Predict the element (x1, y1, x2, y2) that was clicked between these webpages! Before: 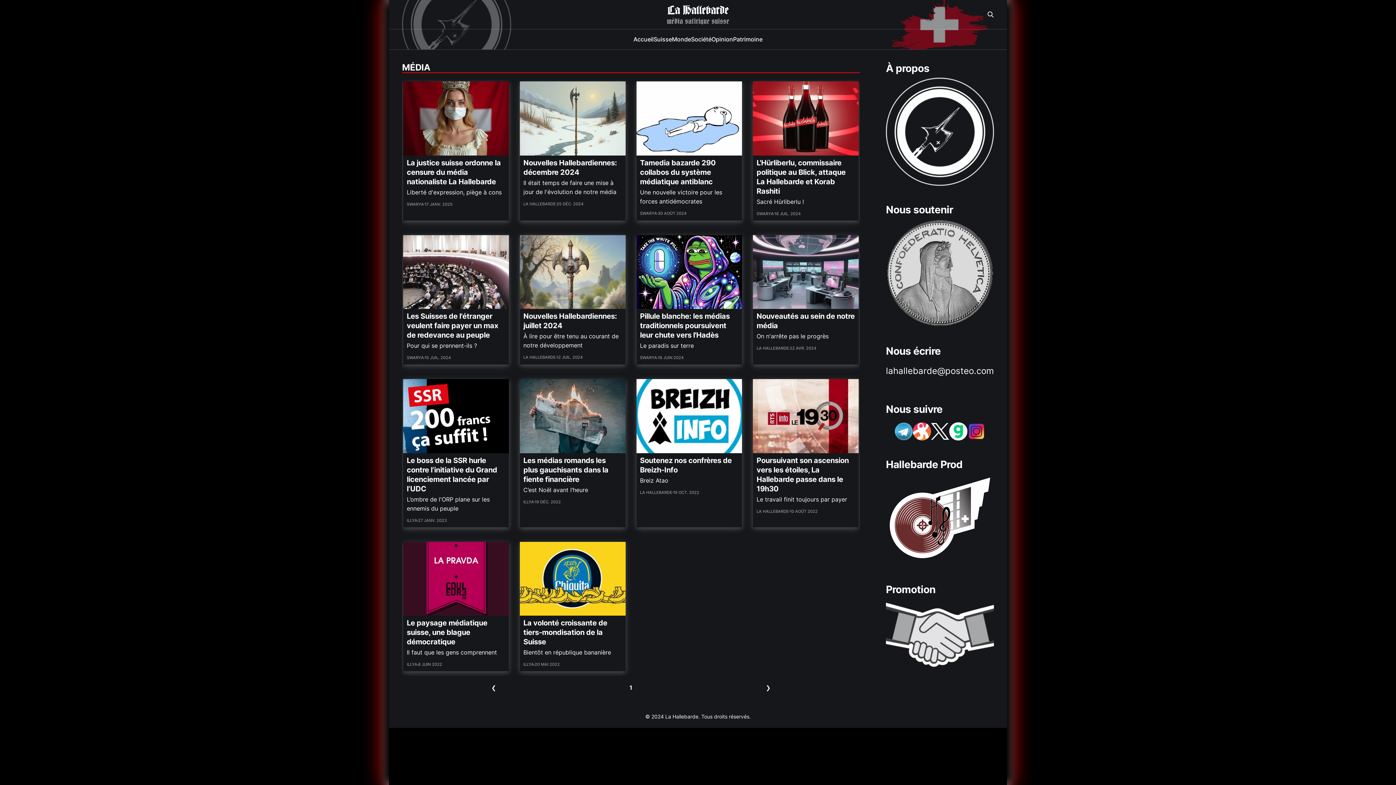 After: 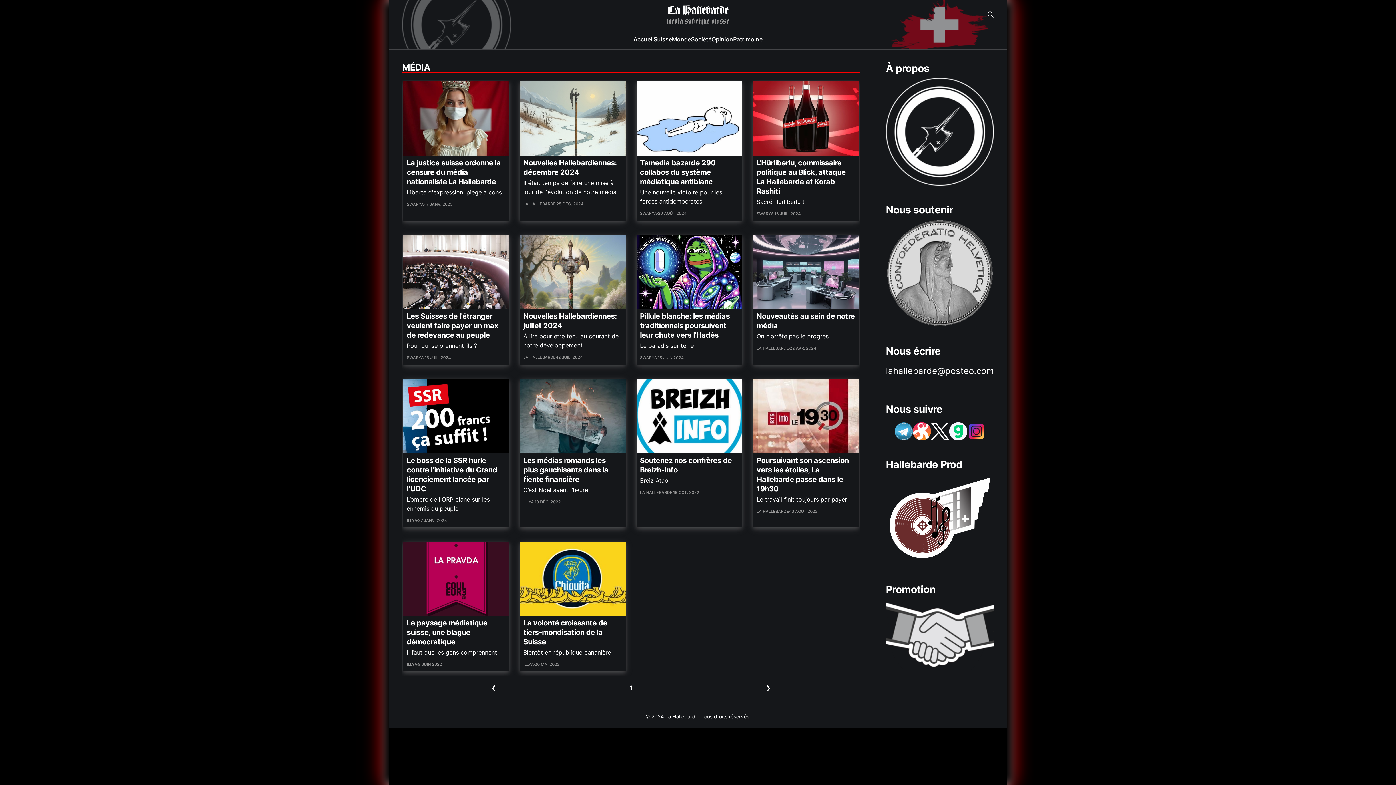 Action: bbox: (491, 683, 496, 692) label: ❮